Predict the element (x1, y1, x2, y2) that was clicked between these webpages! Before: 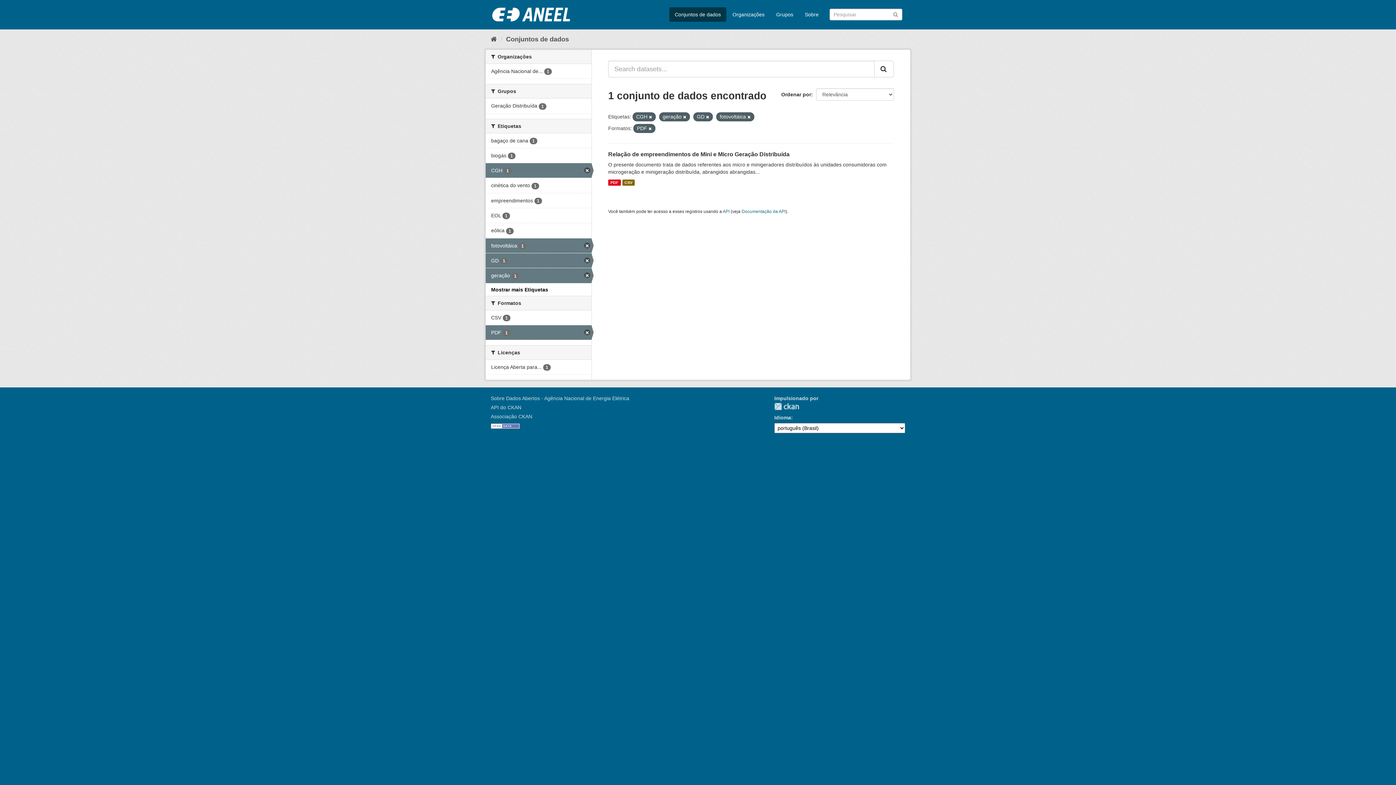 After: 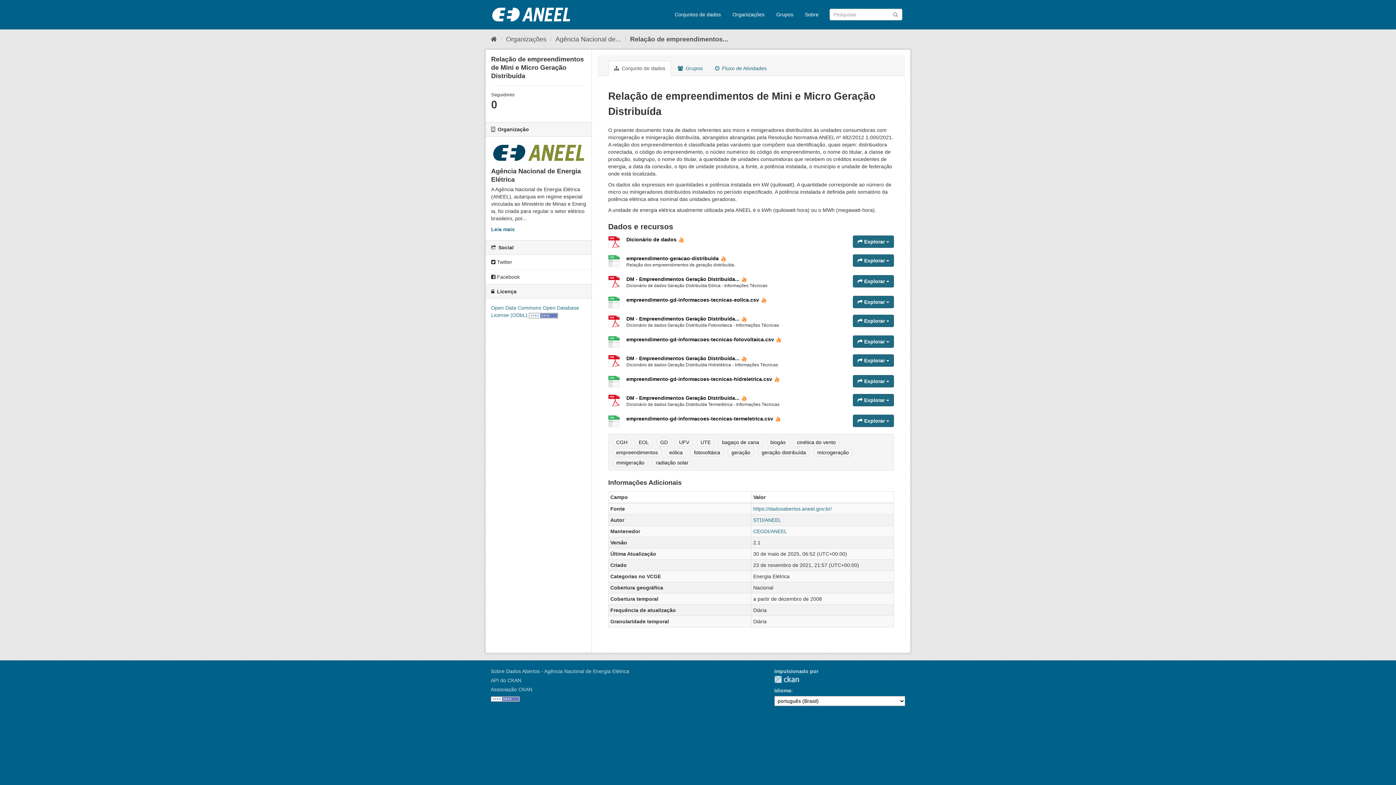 Action: label: Relação de empreendimentos de Mini e Micro Geração Distribuída bbox: (608, 151, 789, 157)